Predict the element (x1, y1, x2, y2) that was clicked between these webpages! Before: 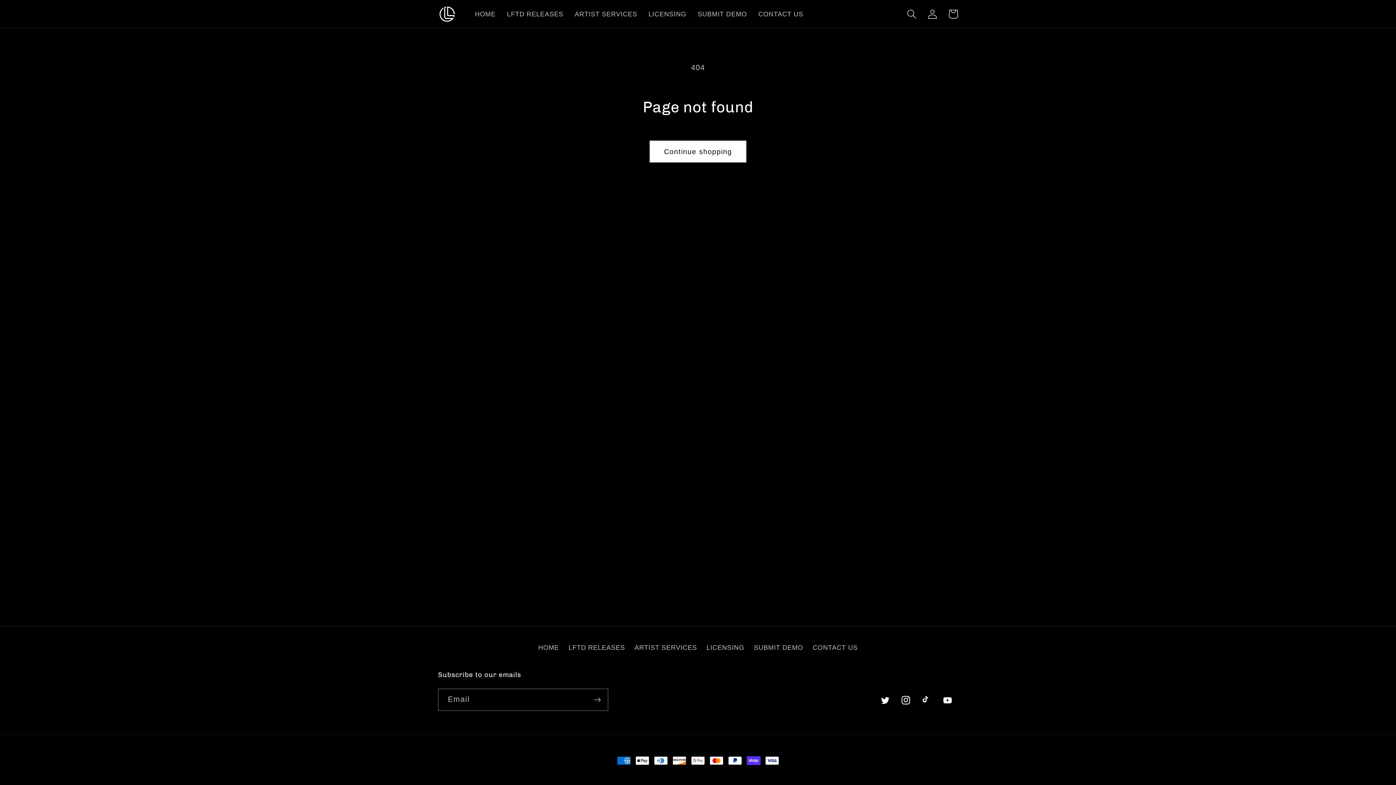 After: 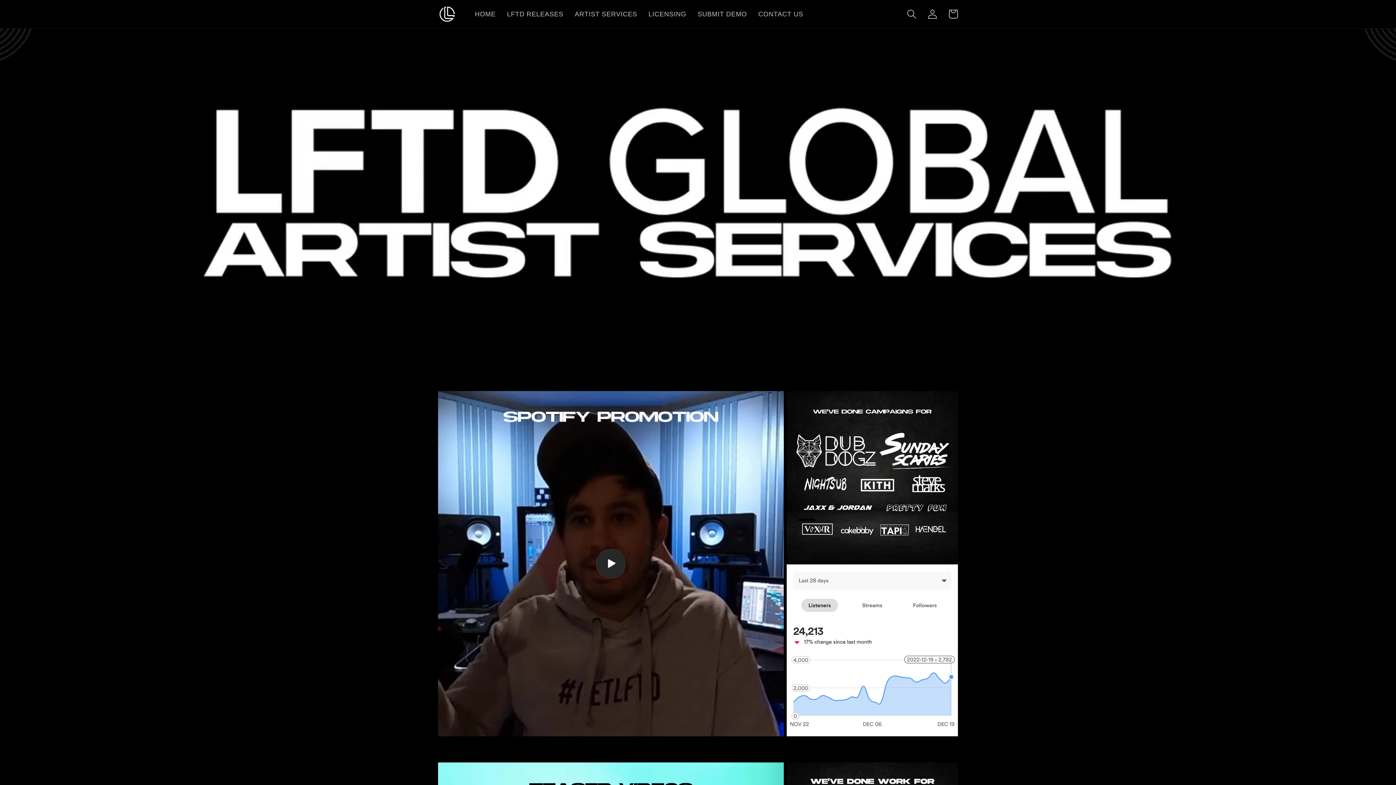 Action: bbox: (634, 640, 697, 655) label: ARTIST SERVICES